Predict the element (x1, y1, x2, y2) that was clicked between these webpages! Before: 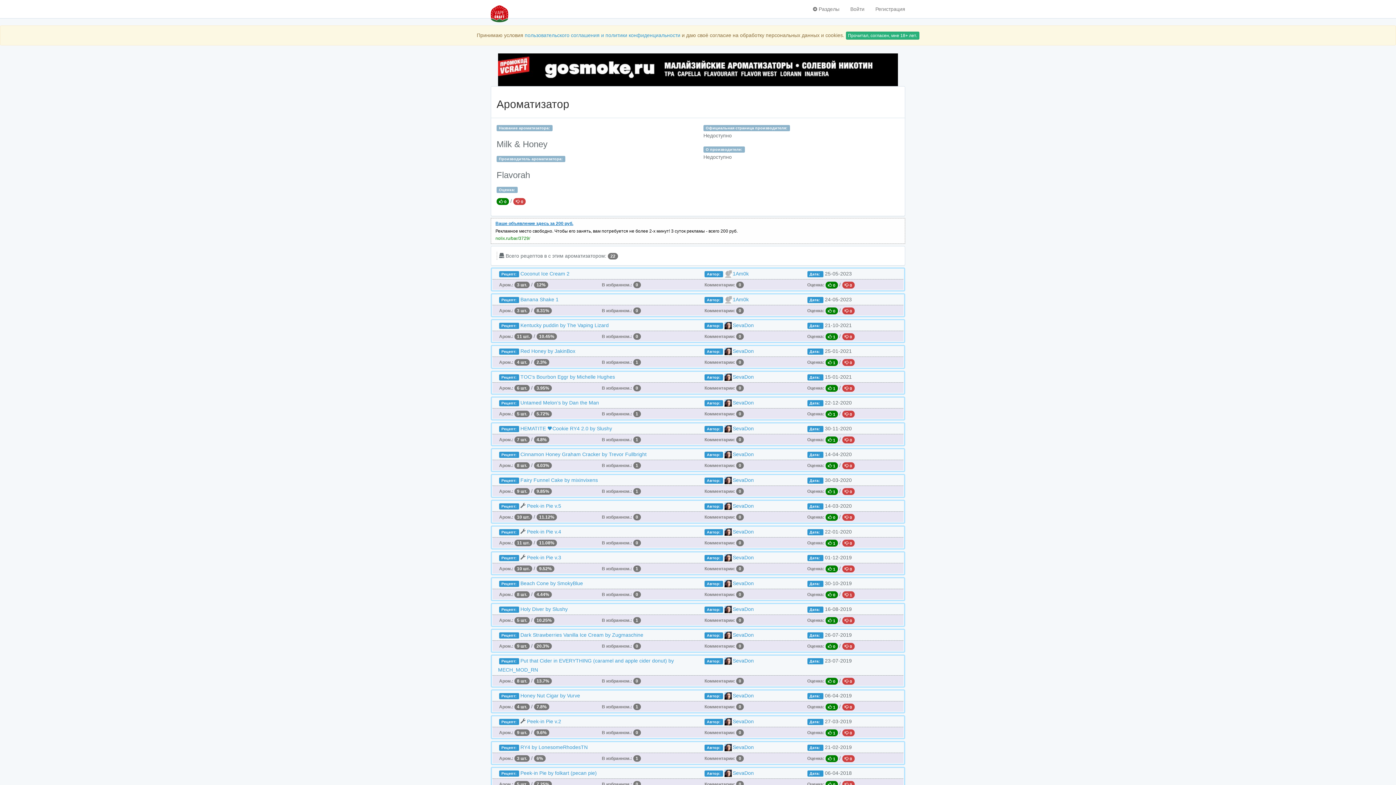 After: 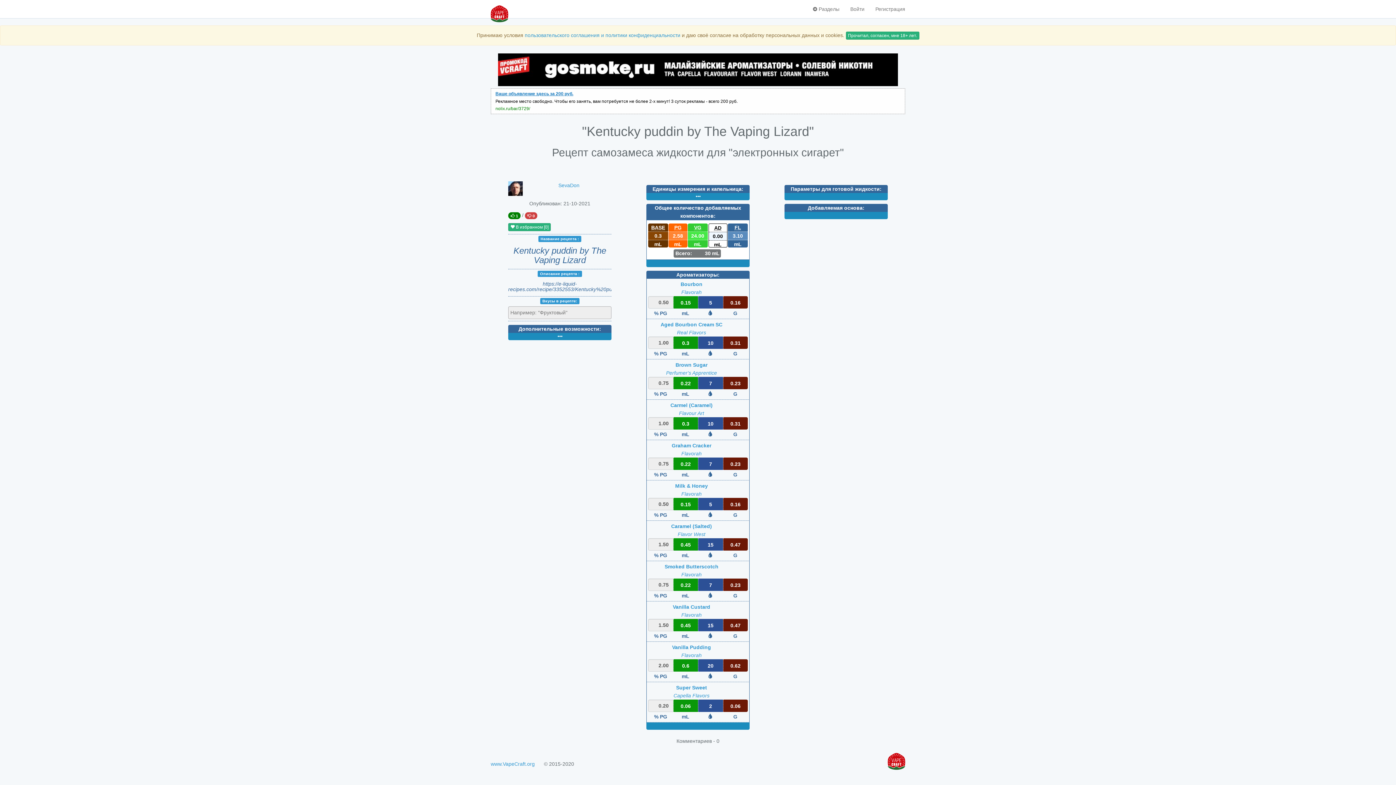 Action: bbox: (520, 322, 608, 328) label: Kentucky puddin by The Vaping Lizard